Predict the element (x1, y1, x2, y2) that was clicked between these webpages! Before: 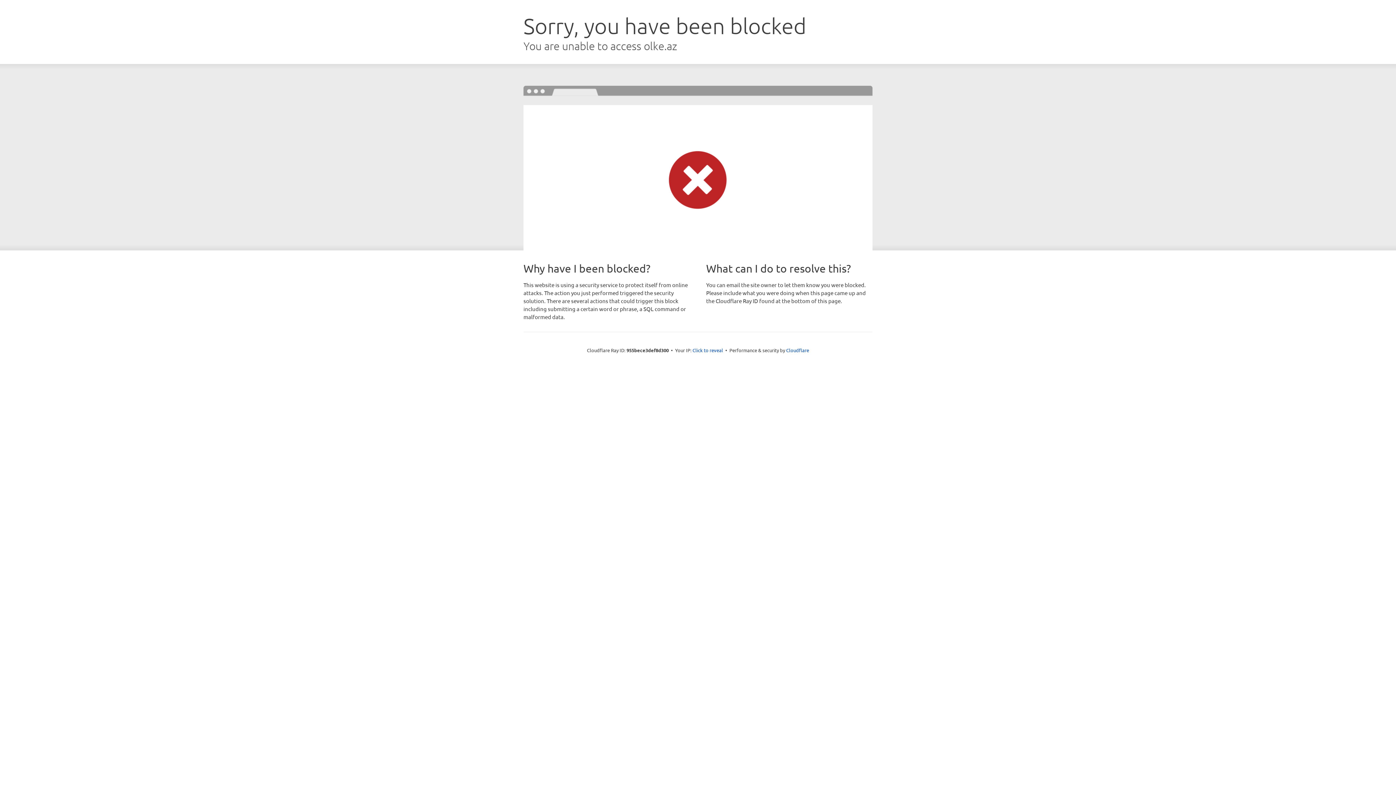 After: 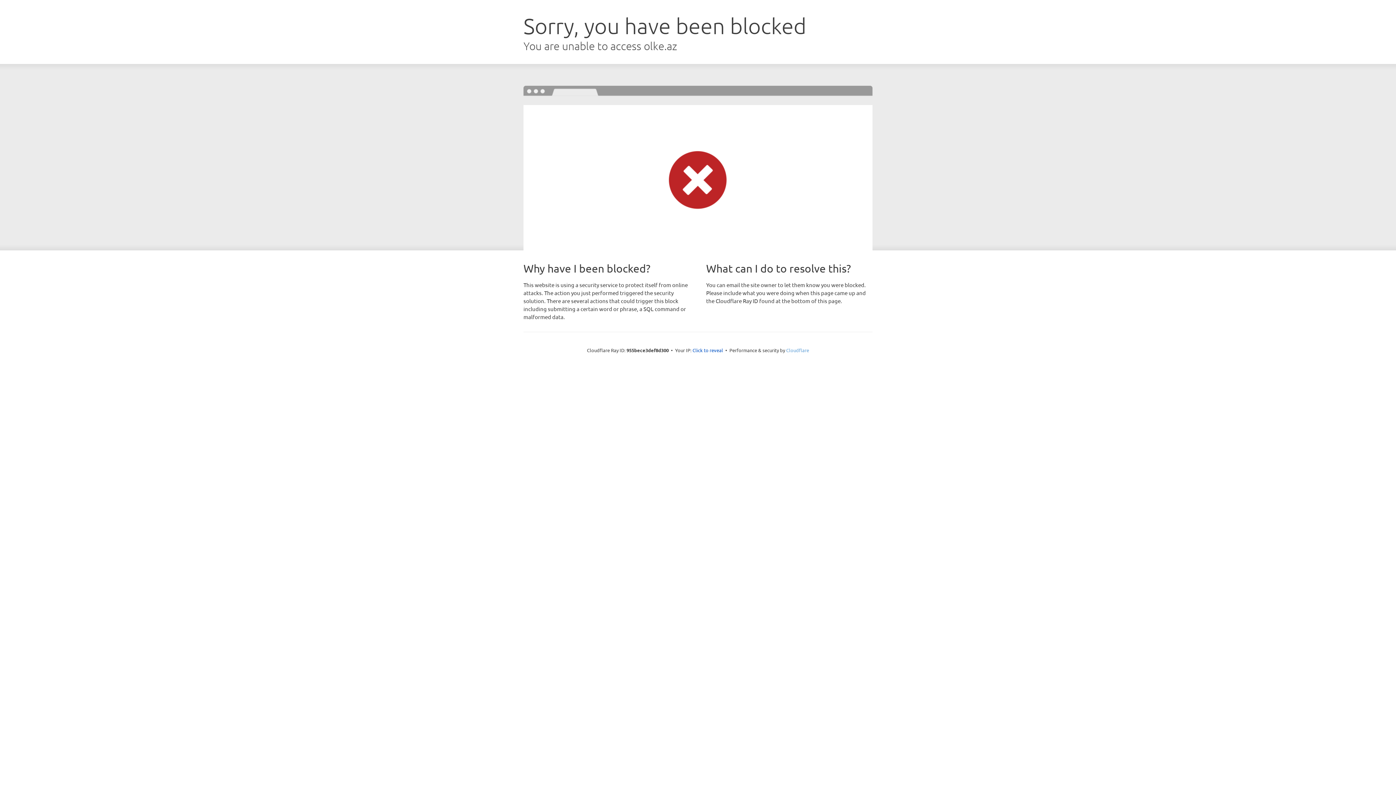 Action: label: Cloudflare bbox: (786, 347, 809, 353)